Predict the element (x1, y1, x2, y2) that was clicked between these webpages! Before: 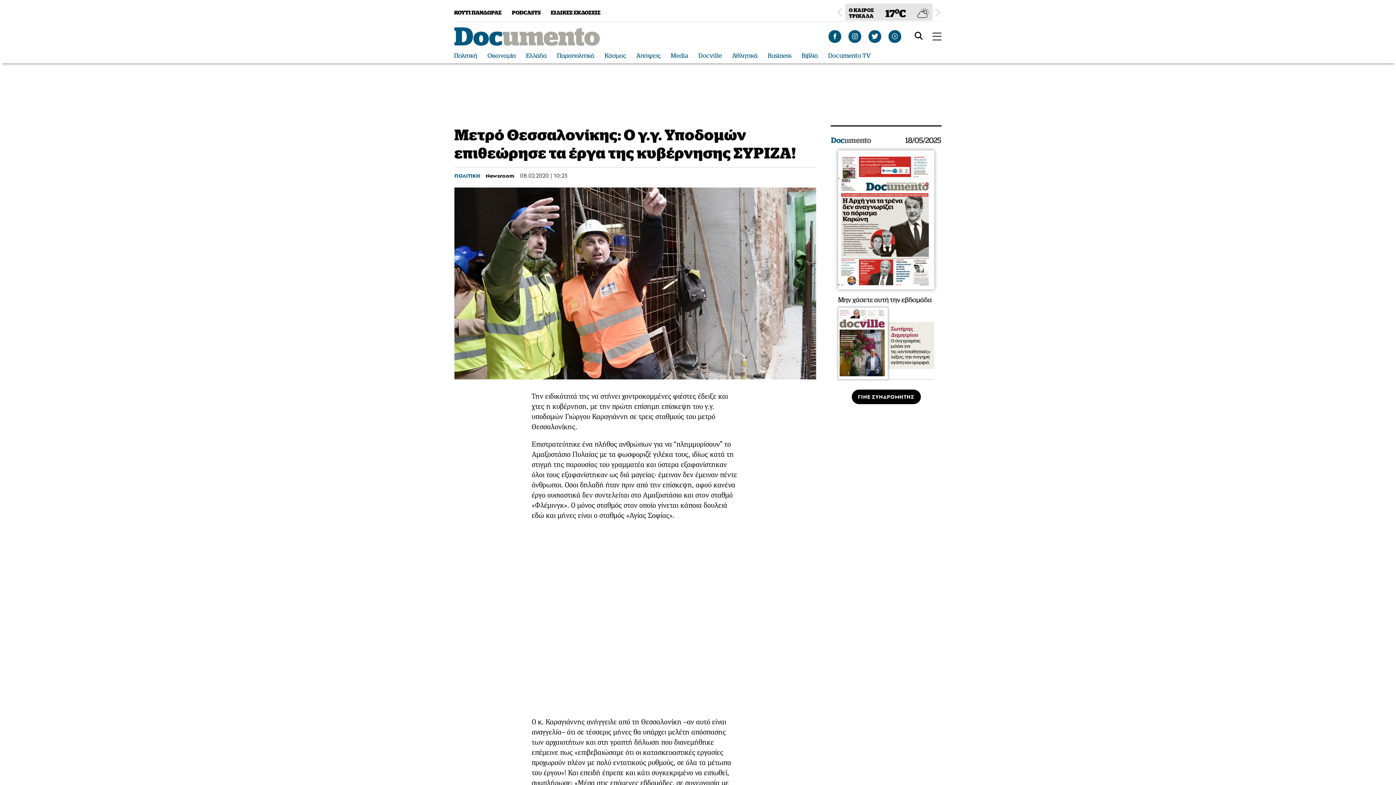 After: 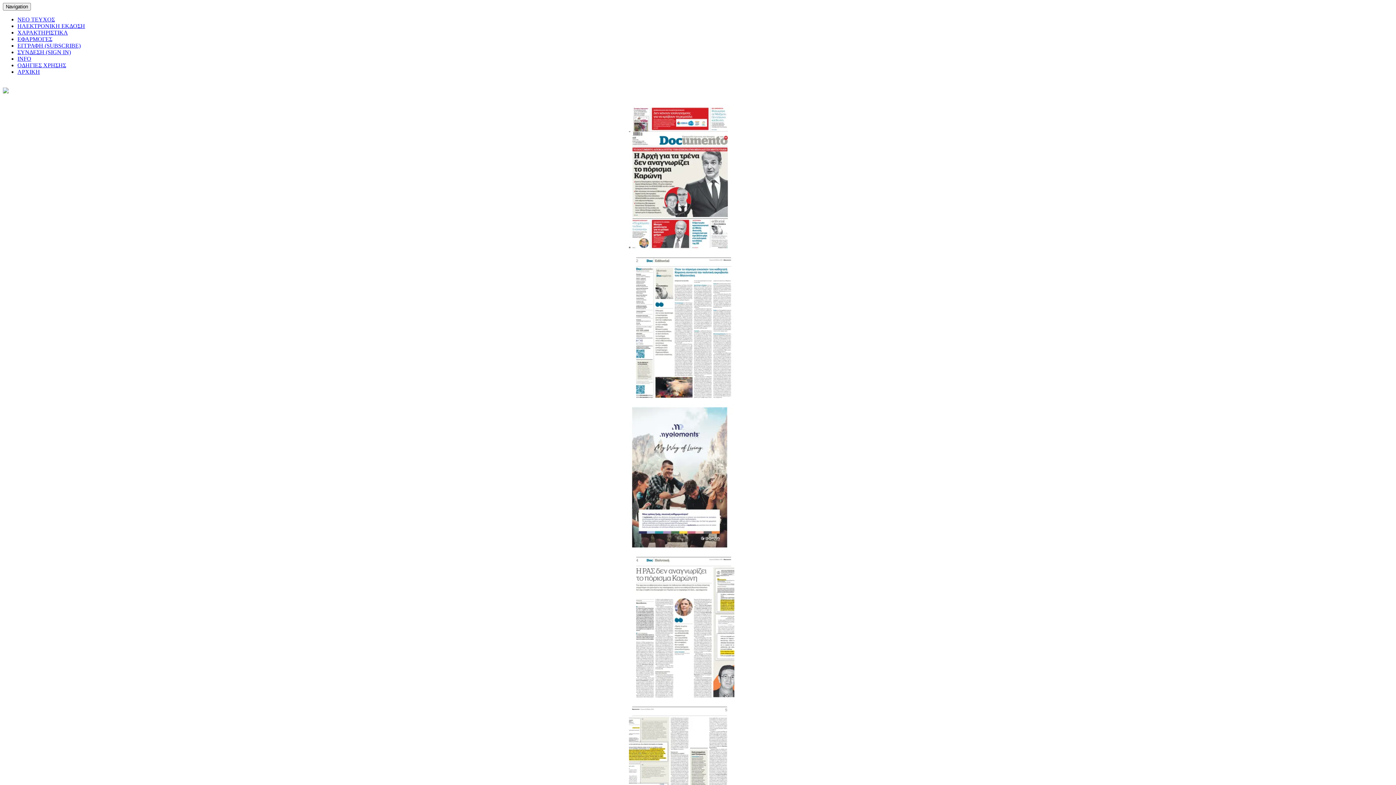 Action: bbox: (851, 389, 920, 404) label: ΓΙΝΕ ΣΥΝΔΡΟΜΗΤΗΣ